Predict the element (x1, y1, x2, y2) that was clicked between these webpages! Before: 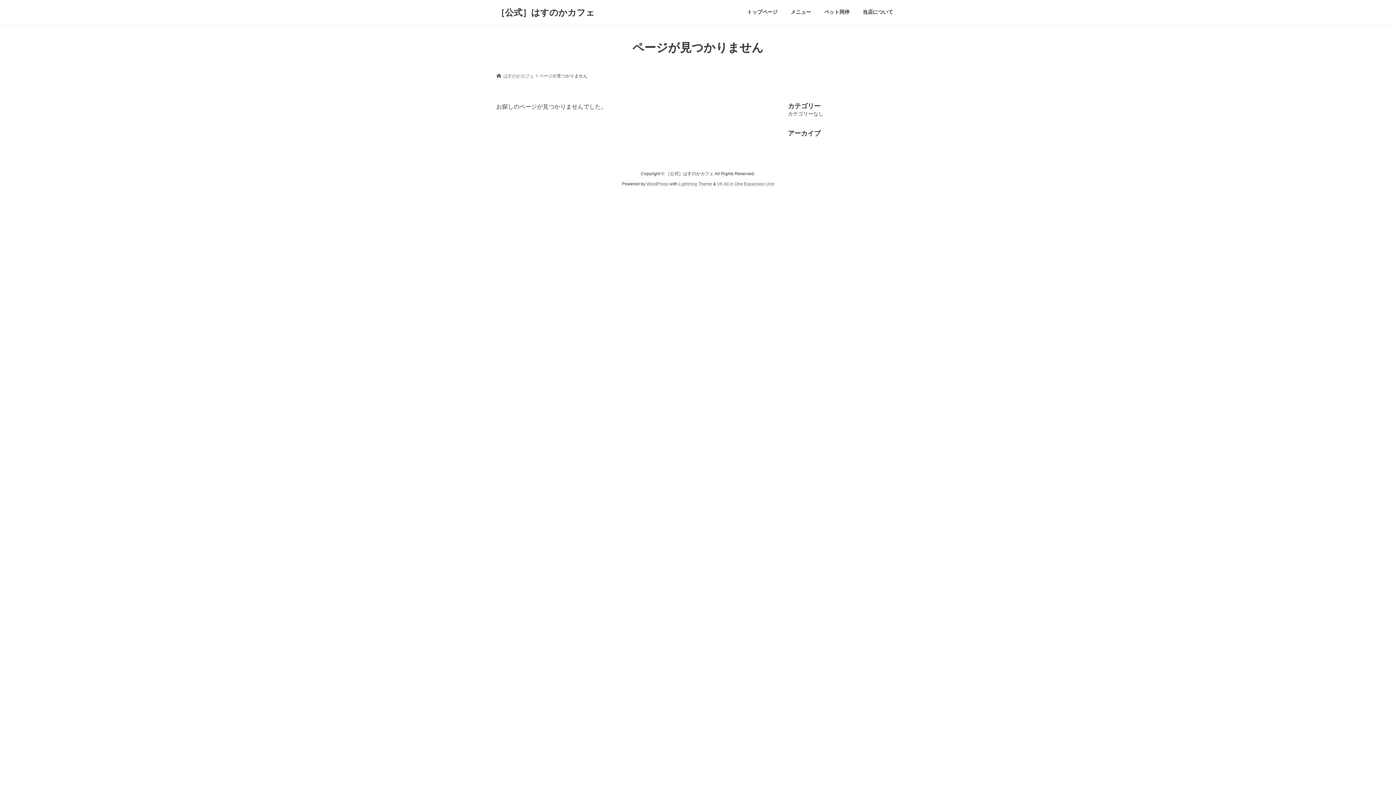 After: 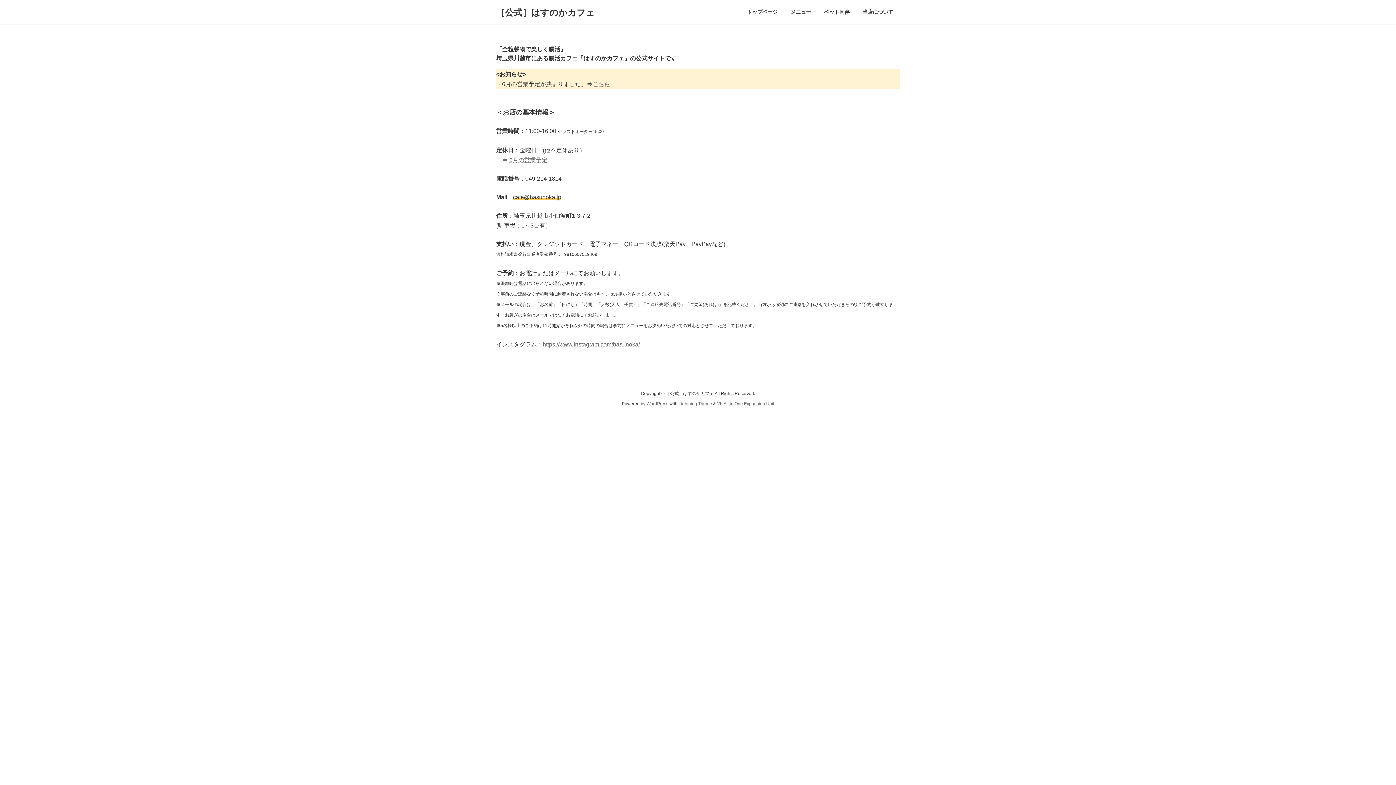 Action: bbox: (740, 3, 784, 20) label: トップページ